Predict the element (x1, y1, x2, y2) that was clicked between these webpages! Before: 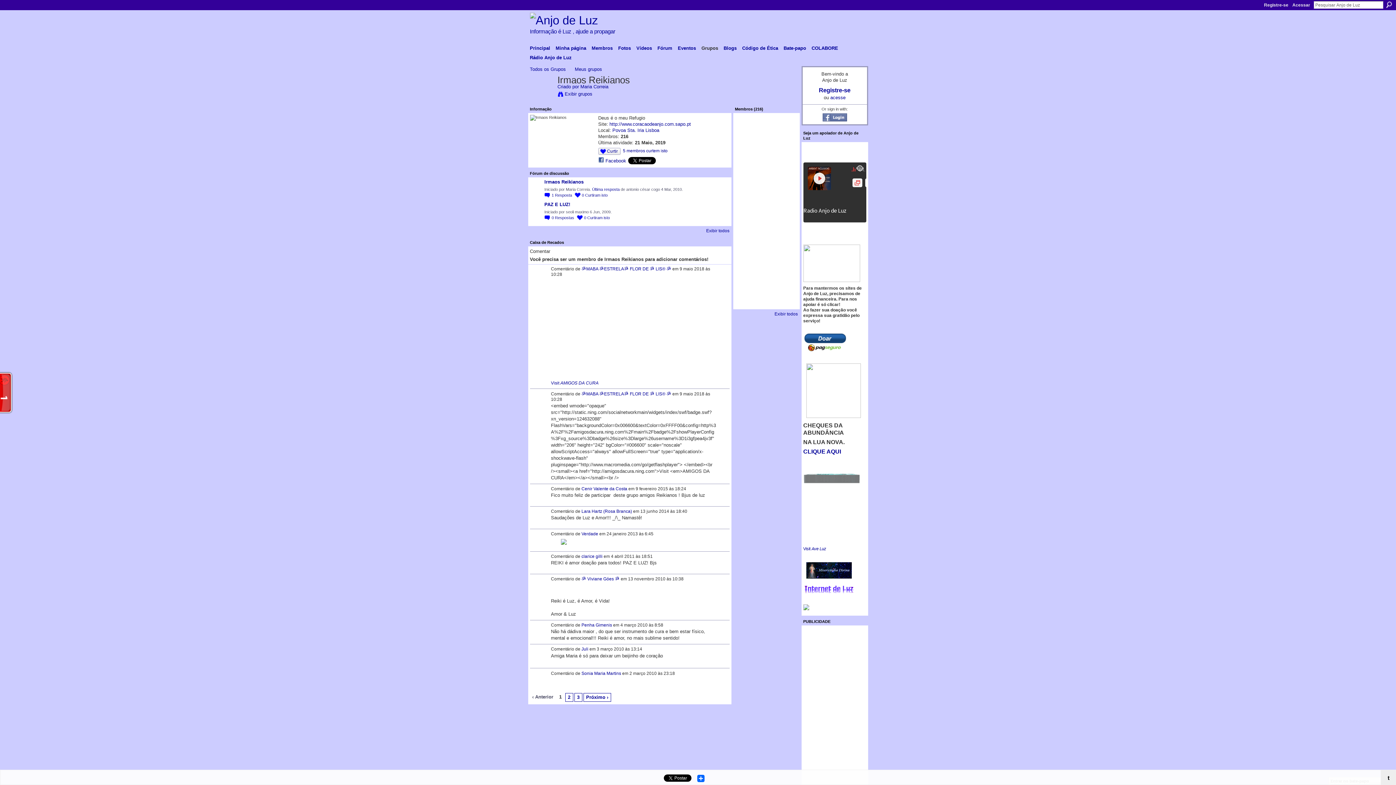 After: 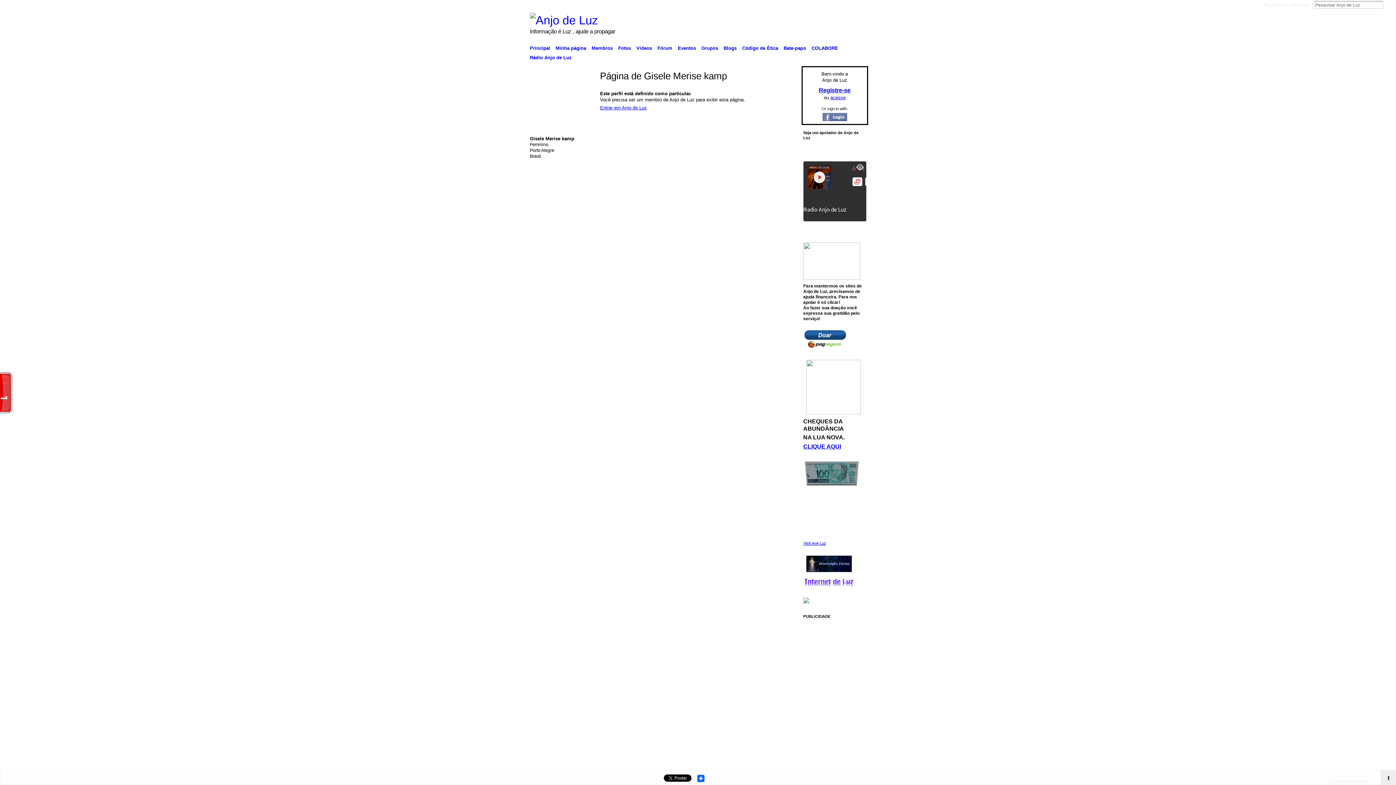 Action: bbox: (757, 225, 775, 229)